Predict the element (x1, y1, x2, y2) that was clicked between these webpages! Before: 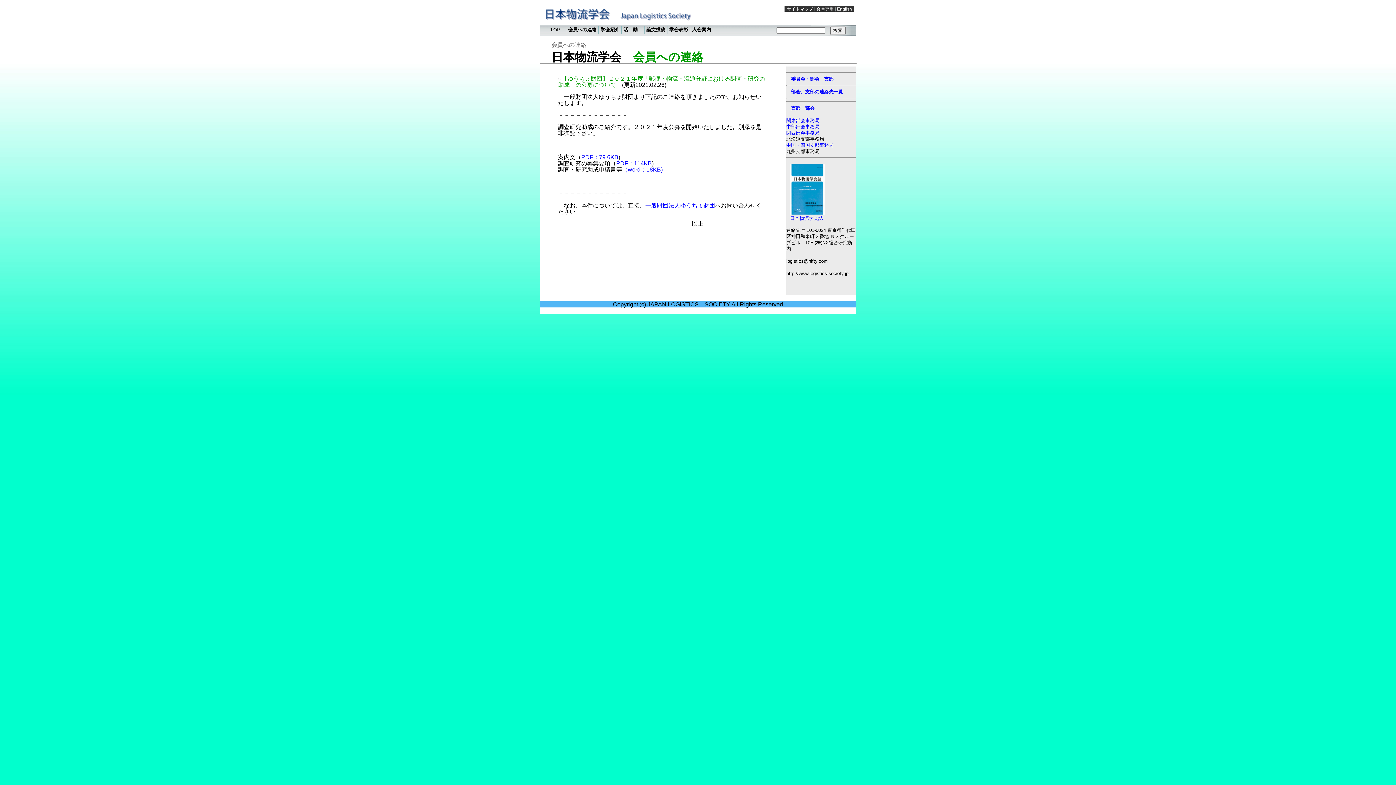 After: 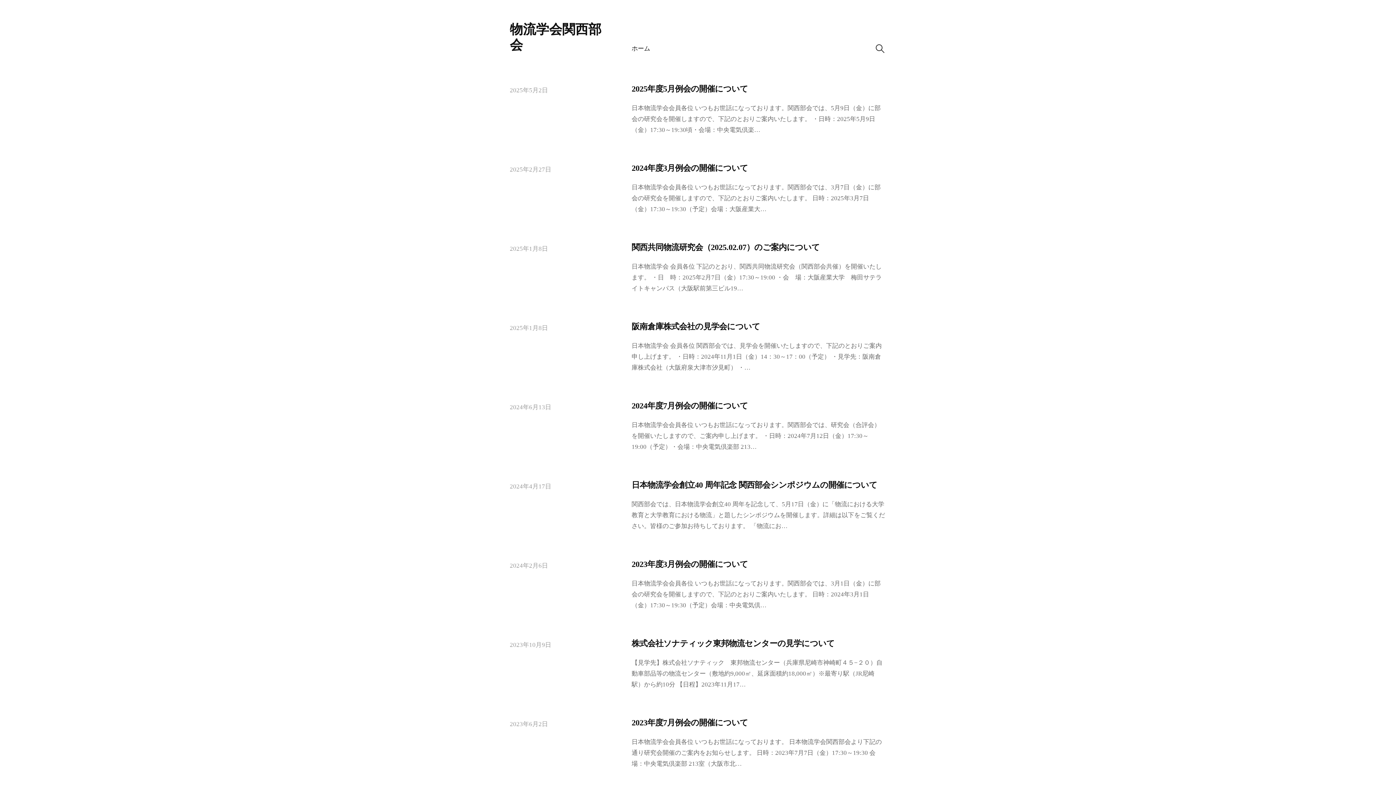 Action: label: 関西部会事務局 bbox: (786, 130, 819, 135)